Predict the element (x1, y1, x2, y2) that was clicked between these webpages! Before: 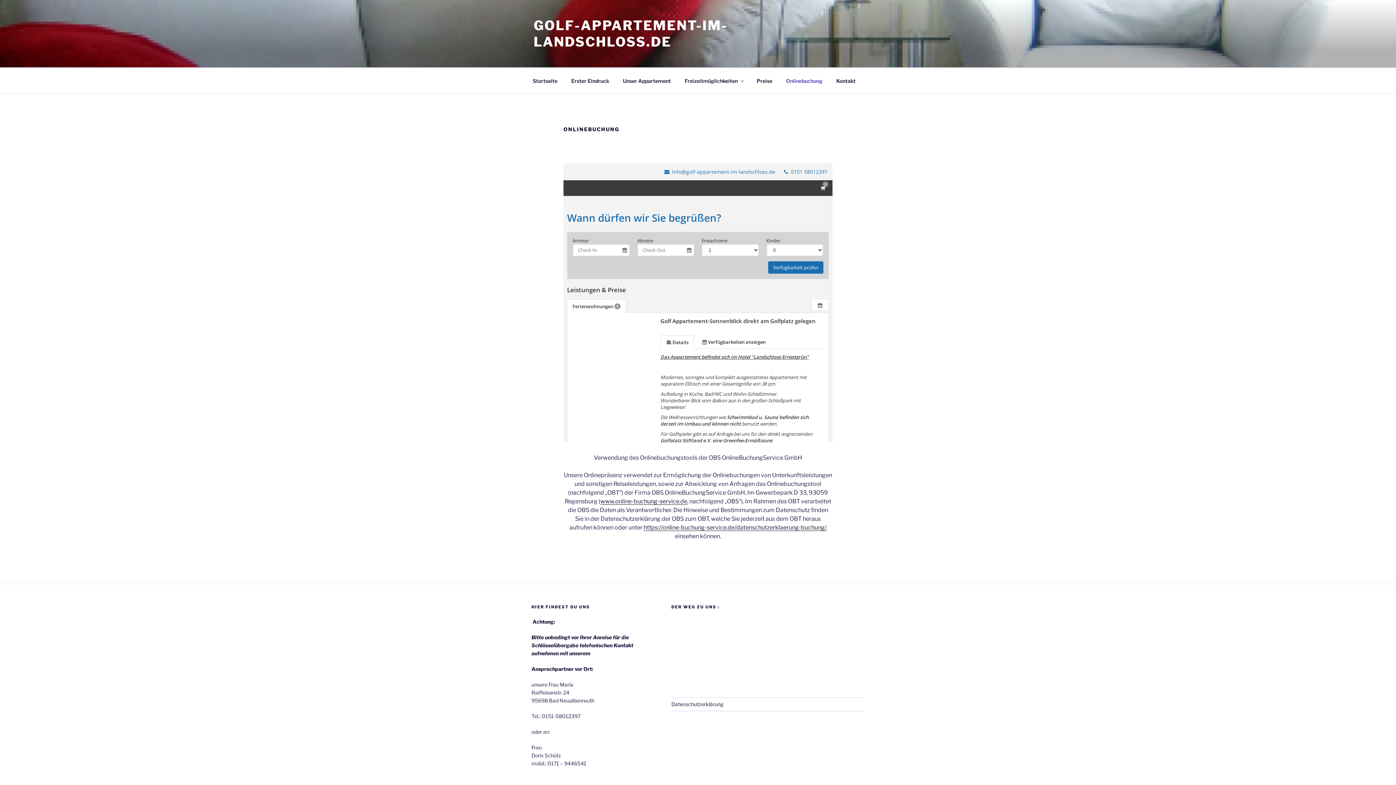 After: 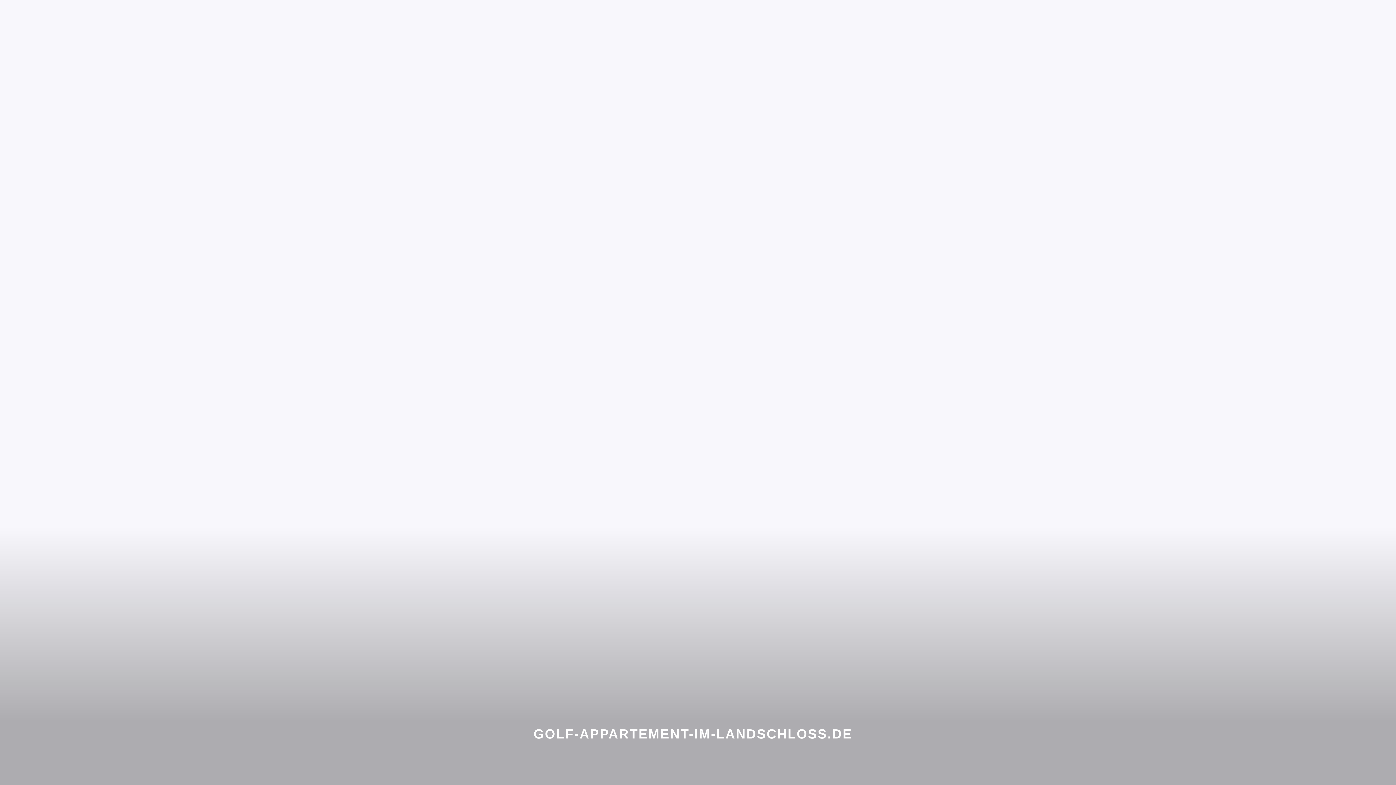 Action: bbox: (533, 17, 727, 49) label: GOLF-APPARTEMENT-IM-LANDSCHLOSS.DE